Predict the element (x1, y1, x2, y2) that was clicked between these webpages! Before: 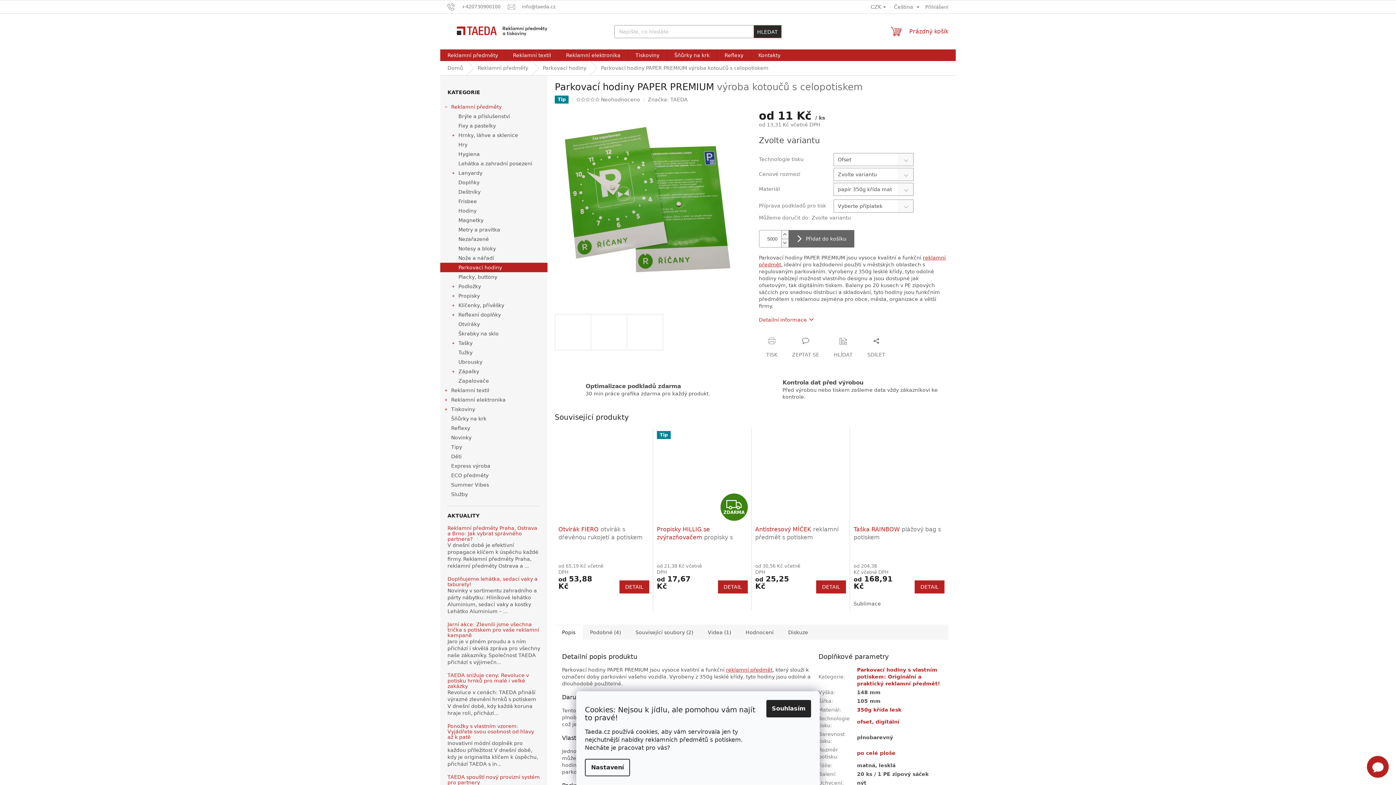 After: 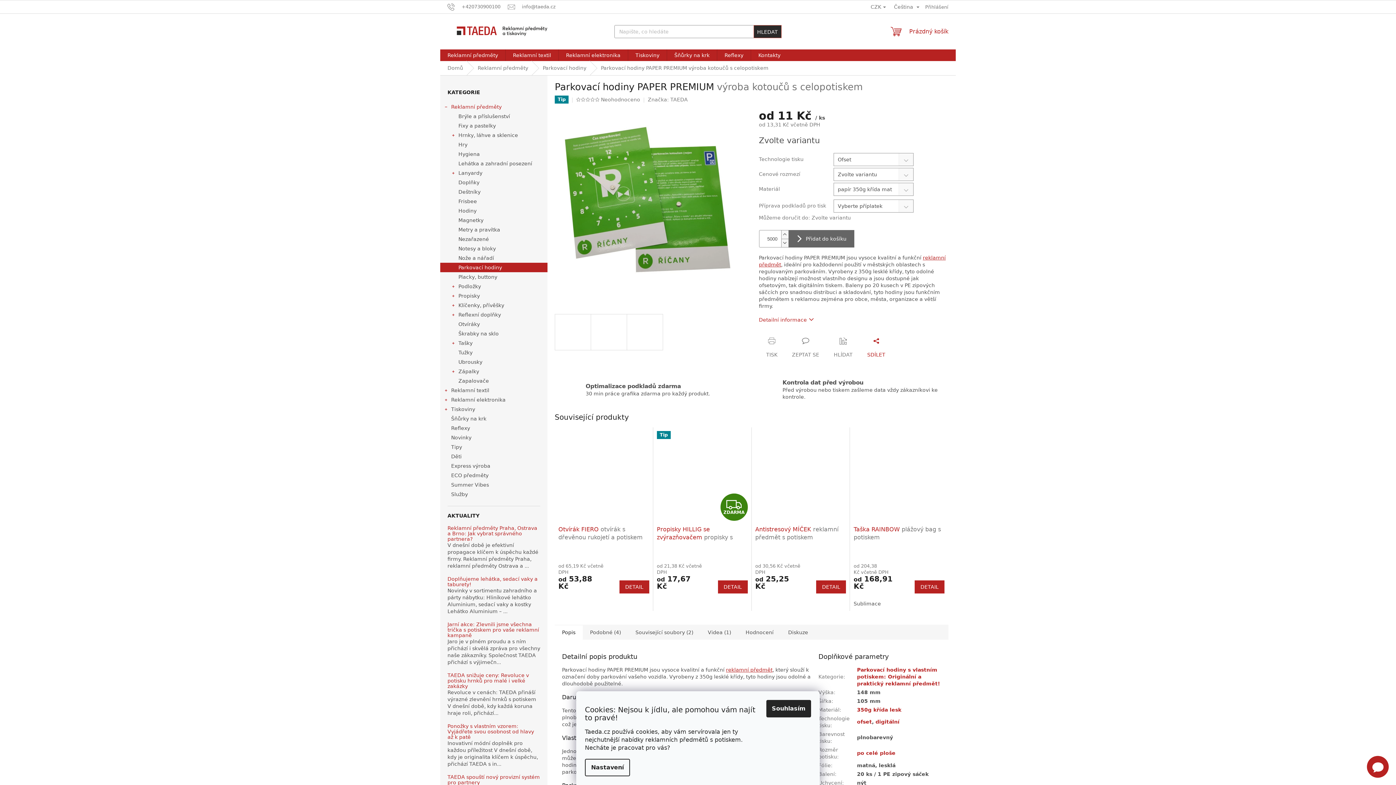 Action: bbox: (860, 337, 892, 358) label: SDÍLET